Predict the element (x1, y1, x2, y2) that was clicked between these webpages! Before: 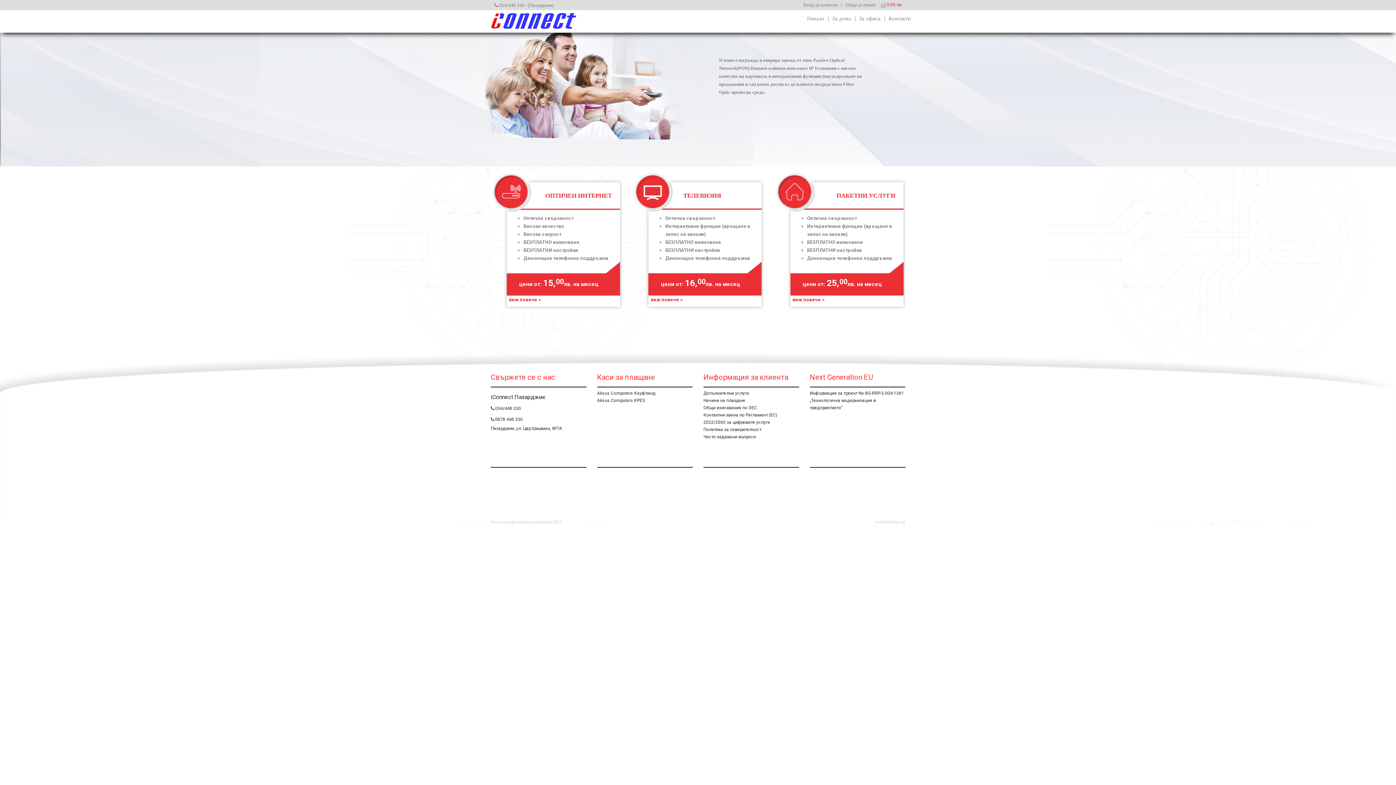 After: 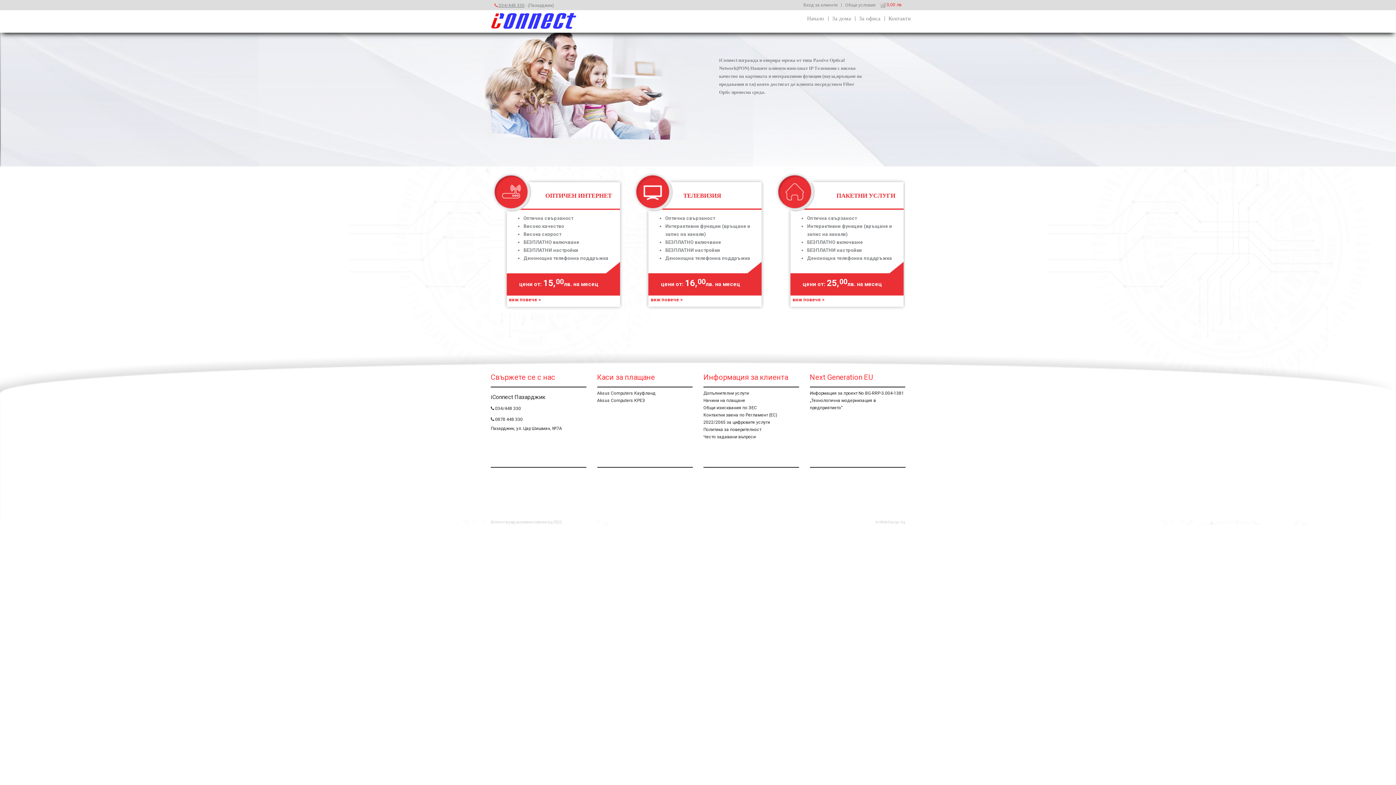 Action: bbox: (494, 2, 524, 8) label:  034/448 330